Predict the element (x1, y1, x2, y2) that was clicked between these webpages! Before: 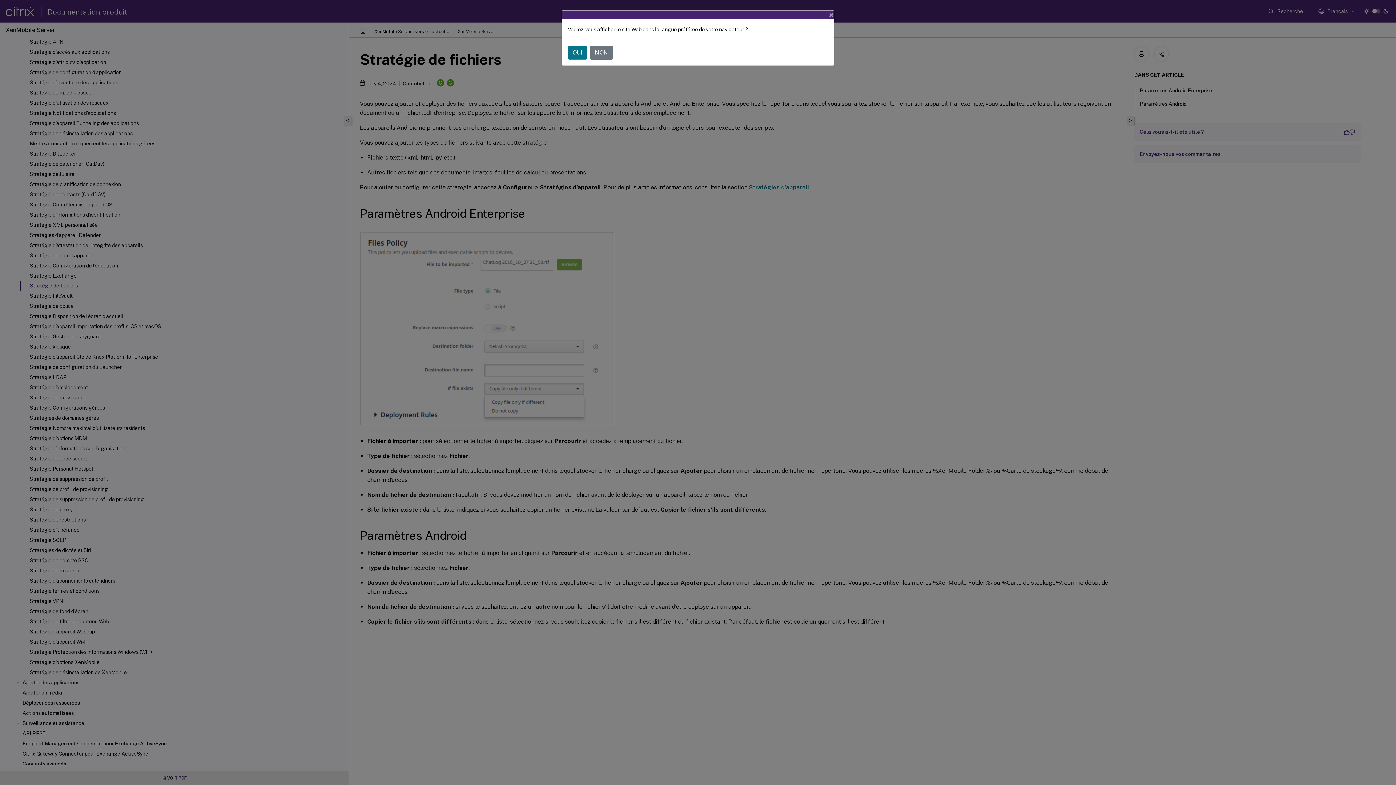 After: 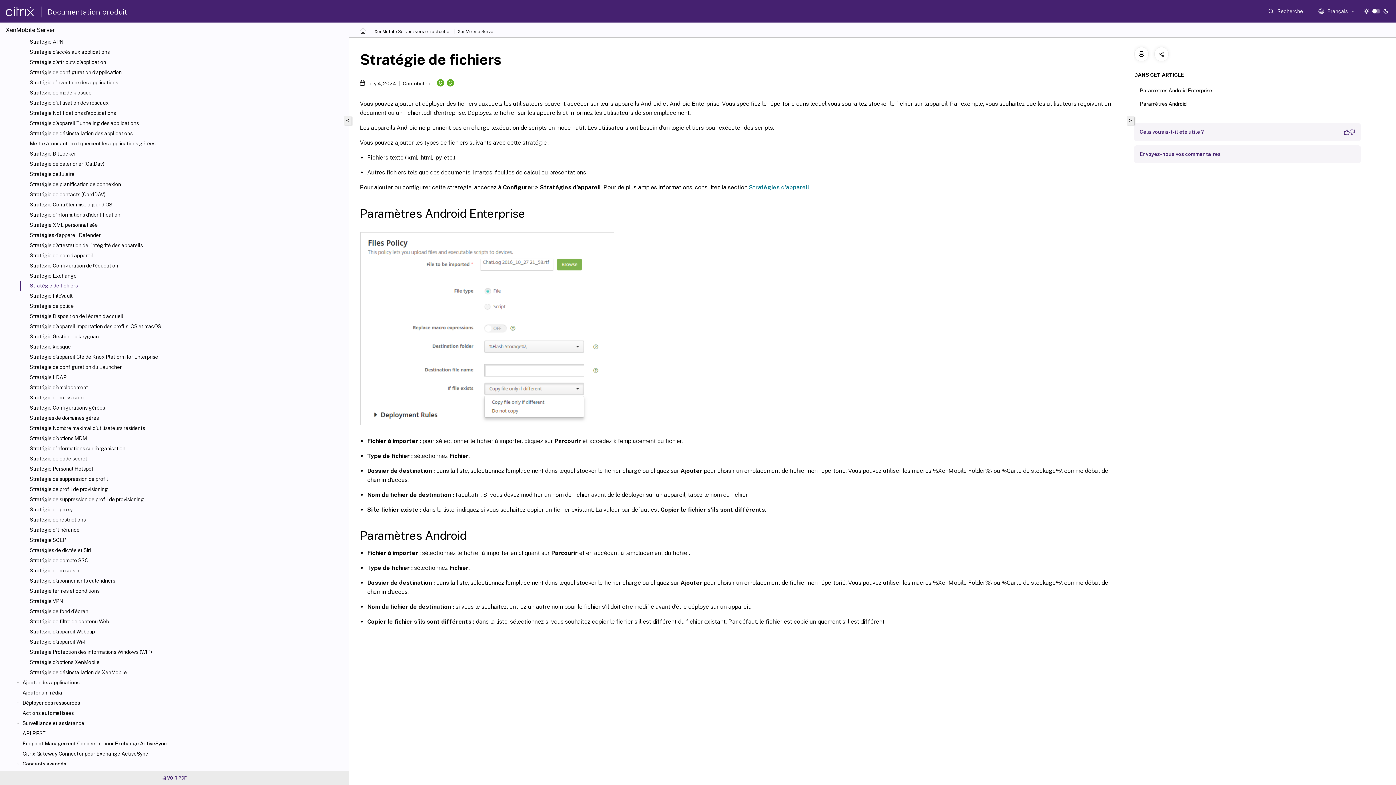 Action: label: NON bbox: (590, 45, 613, 59)